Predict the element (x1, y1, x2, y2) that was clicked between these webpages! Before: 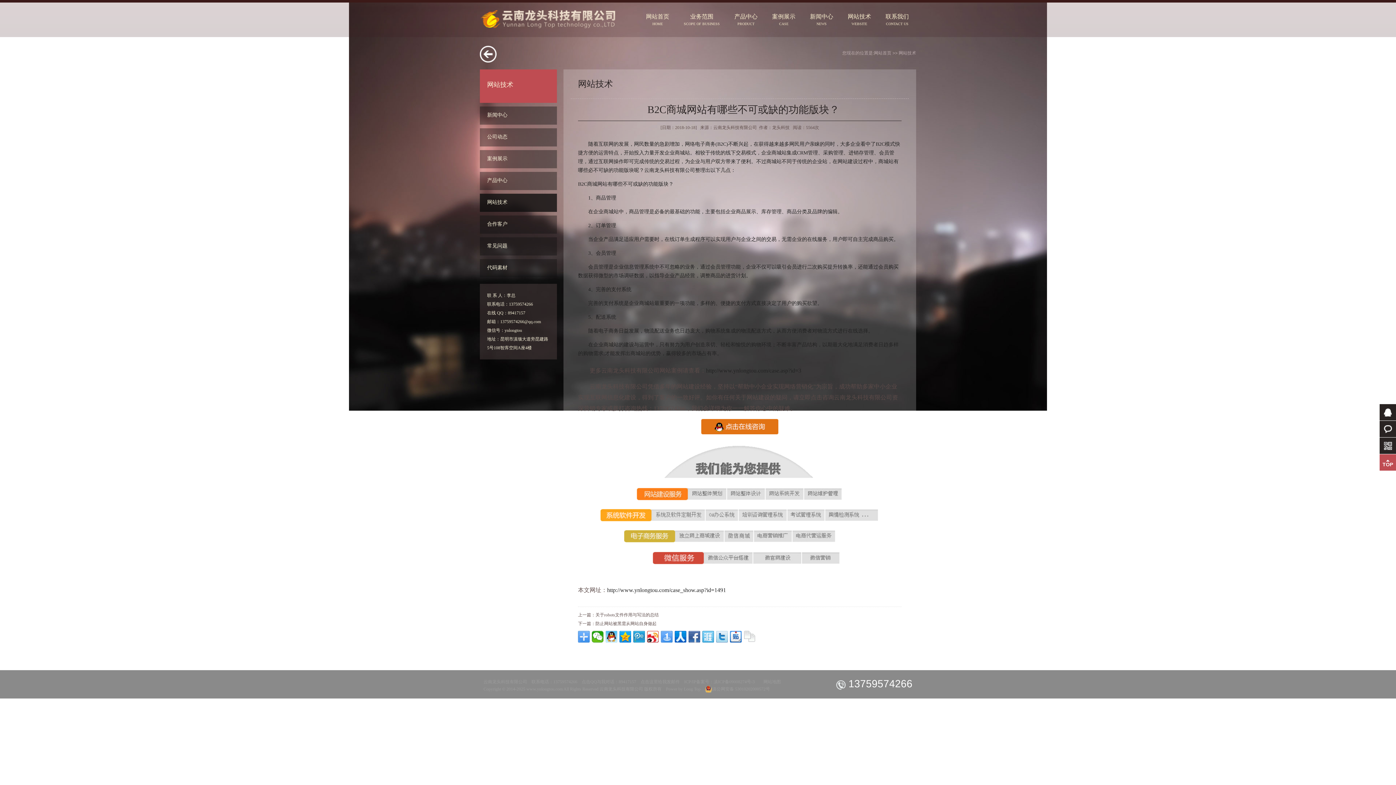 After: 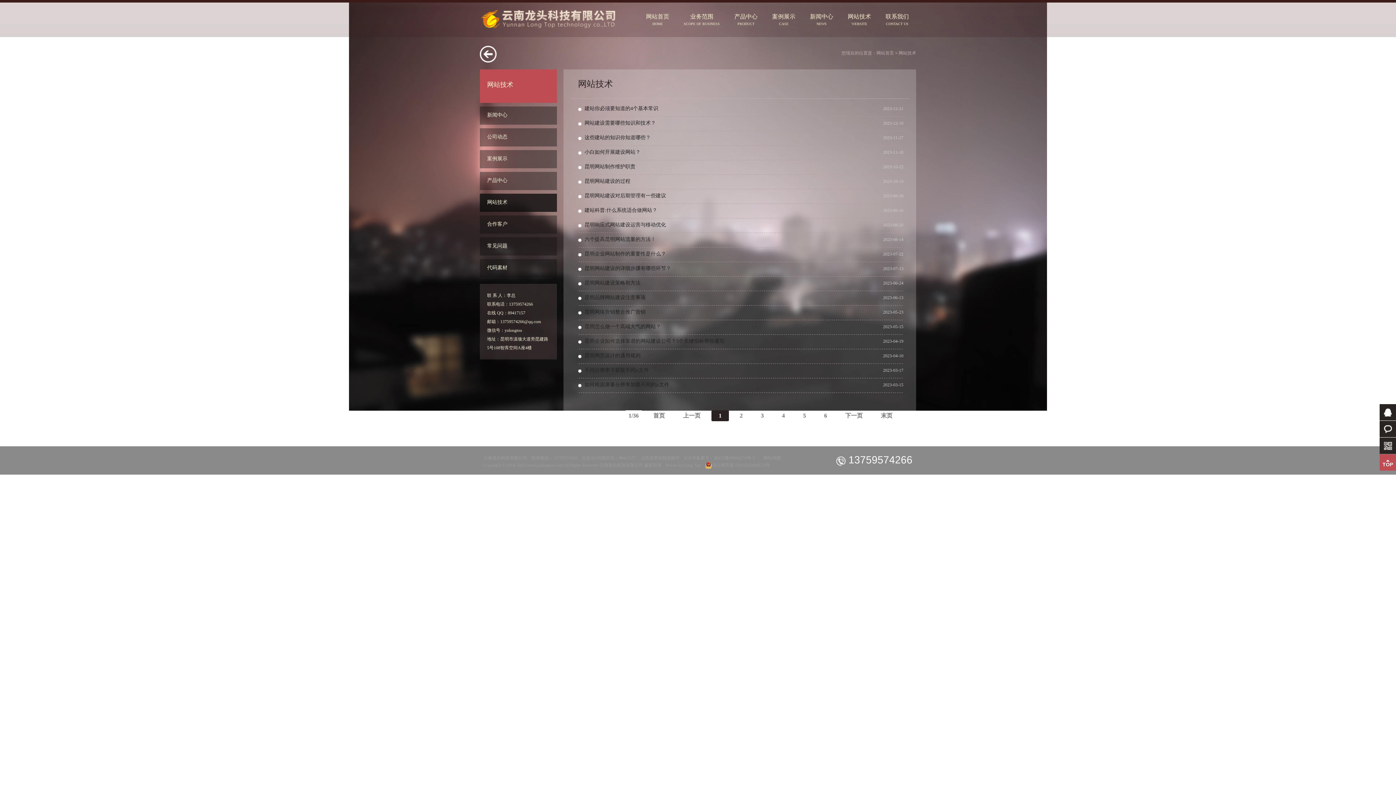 Action: label: 网站技术 bbox: (898, 50, 916, 55)